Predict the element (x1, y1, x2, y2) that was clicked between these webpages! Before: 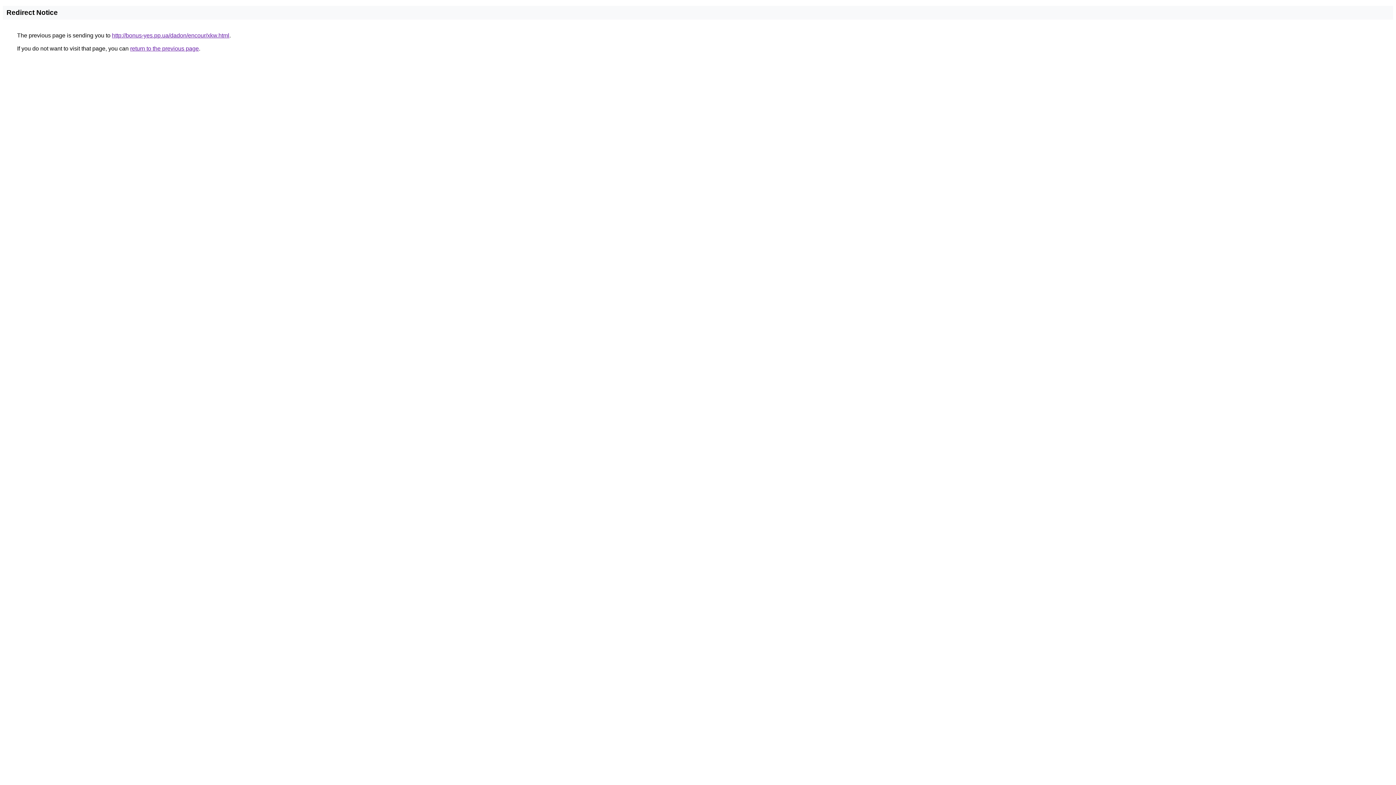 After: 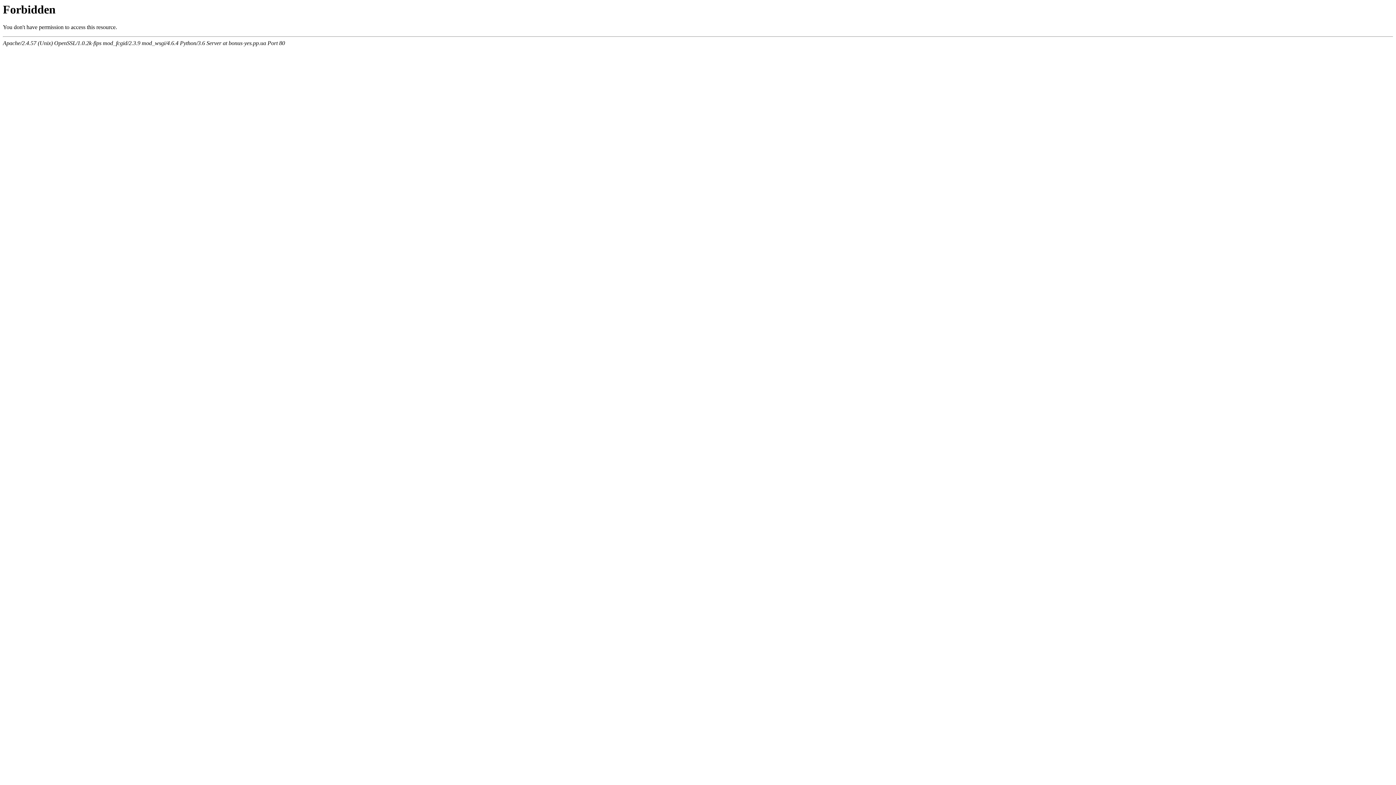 Action: bbox: (112, 32, 229, 38) label: http://bonus-yes.pp.ua/dadon/encour/xkw.html